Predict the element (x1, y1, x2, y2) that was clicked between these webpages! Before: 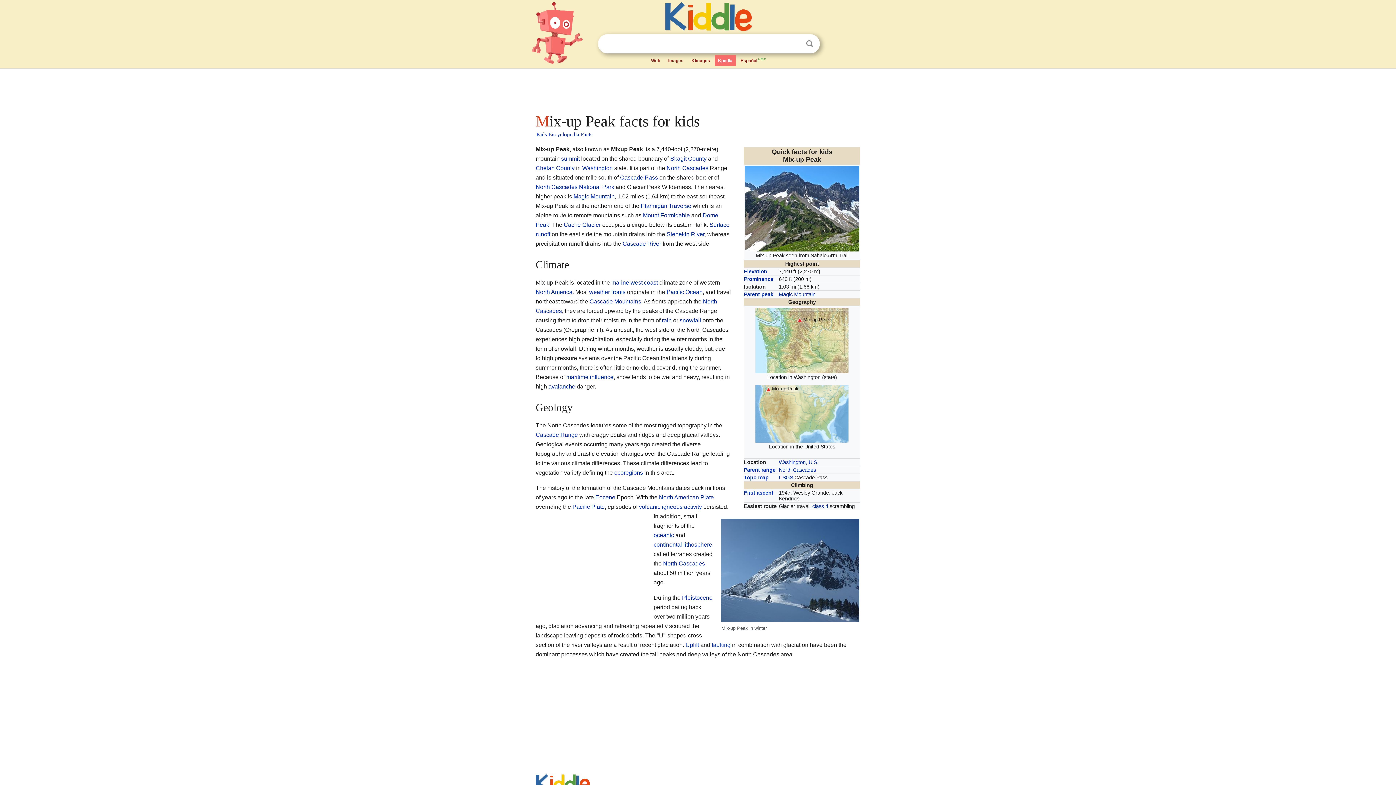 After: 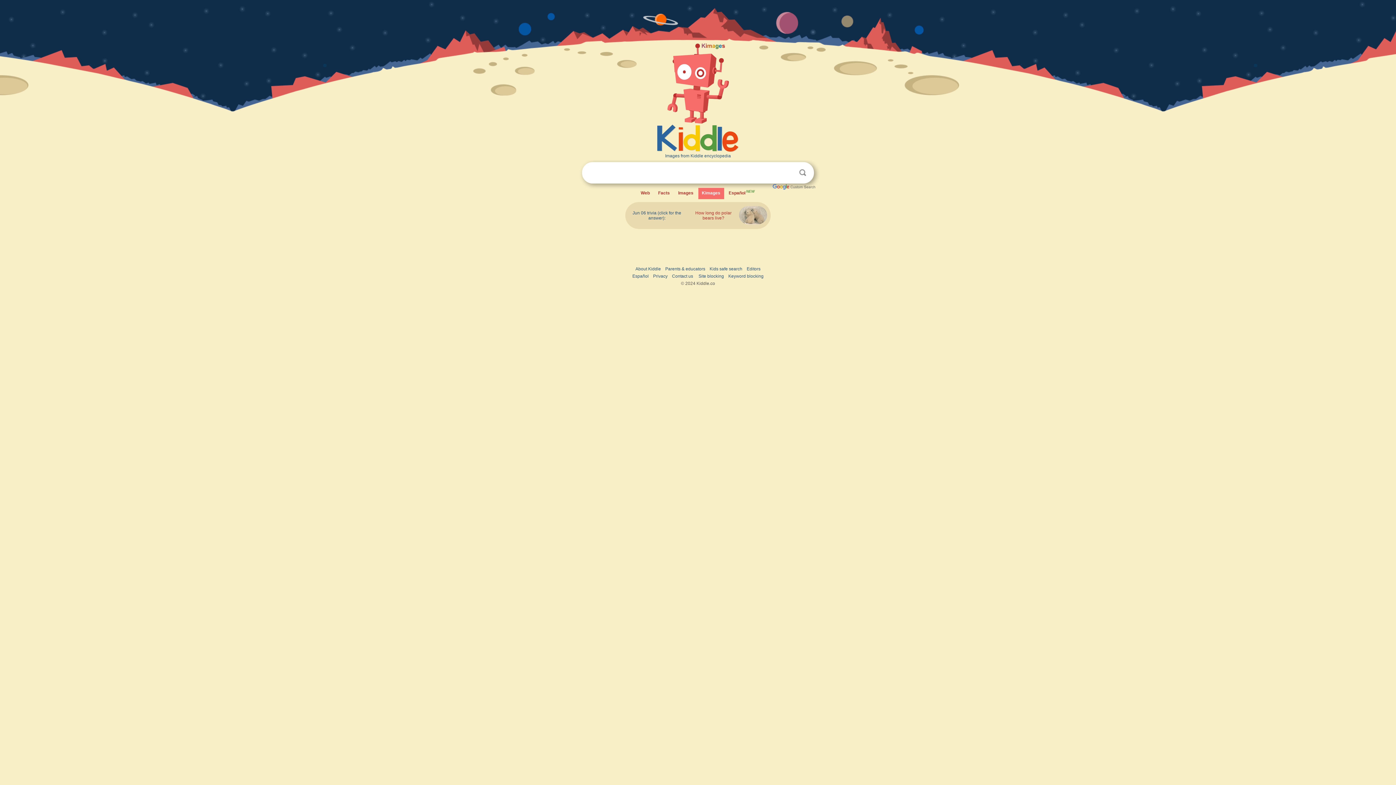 Action: bbox: (688, 55, 713, 66) label: Kimages